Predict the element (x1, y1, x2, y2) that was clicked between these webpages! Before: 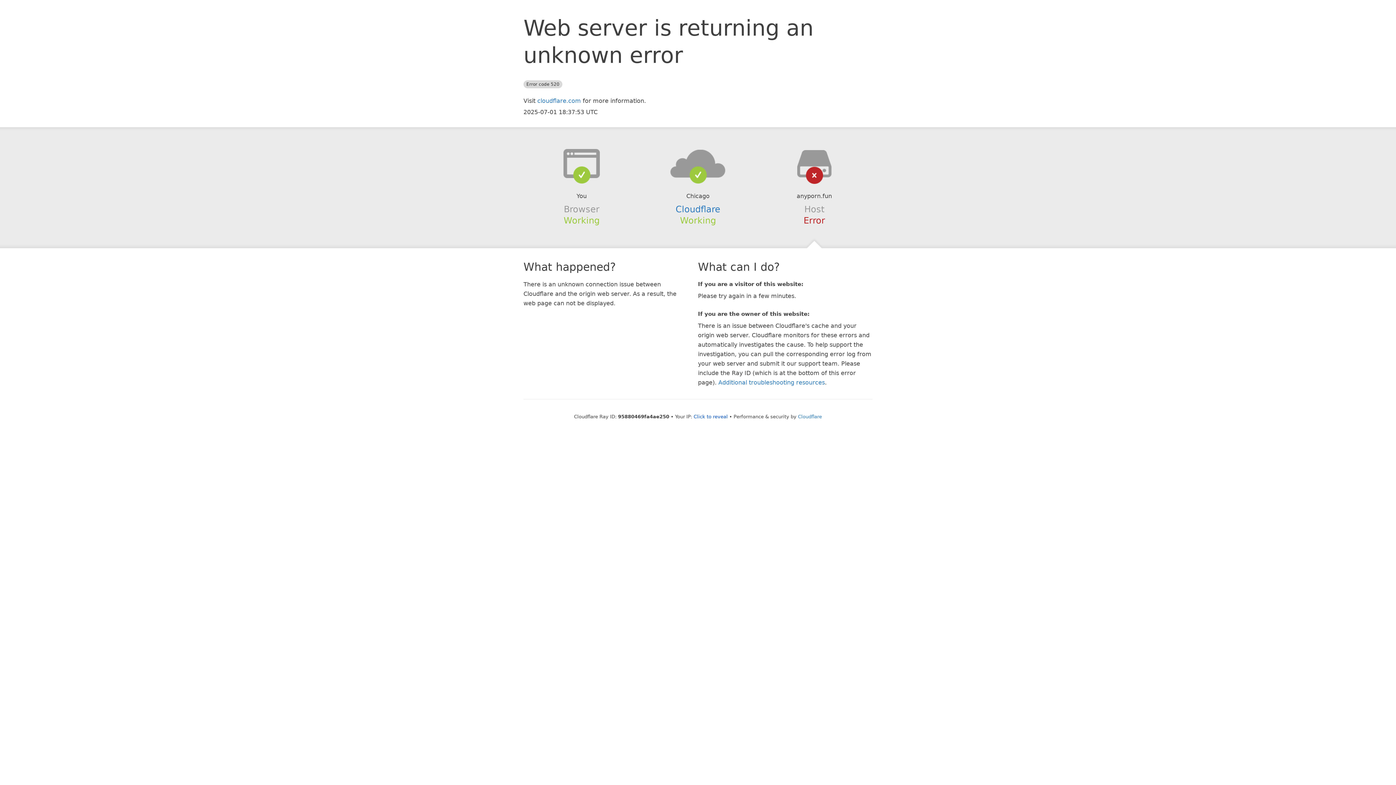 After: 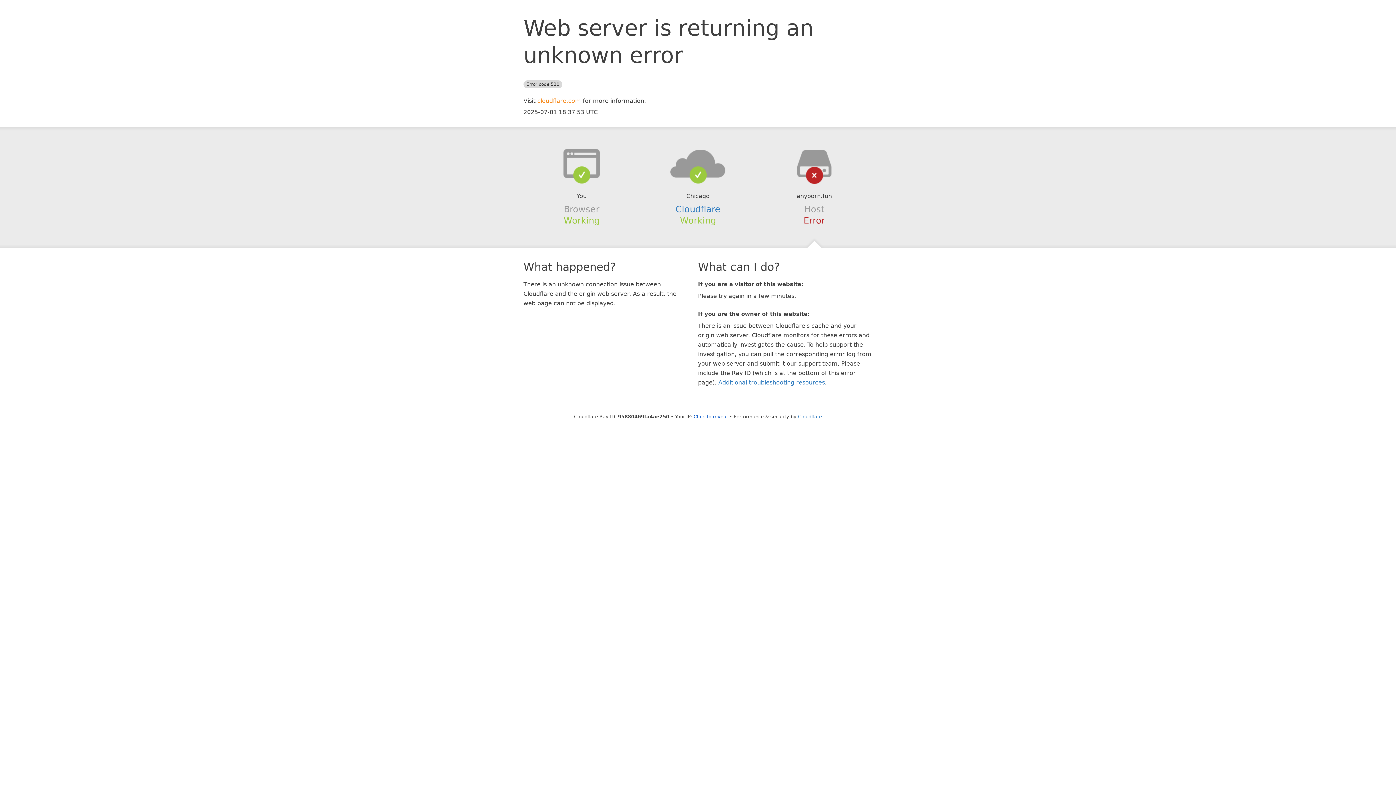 Action: label: cloudflare.com bbox: (537, 97, 581, 104)